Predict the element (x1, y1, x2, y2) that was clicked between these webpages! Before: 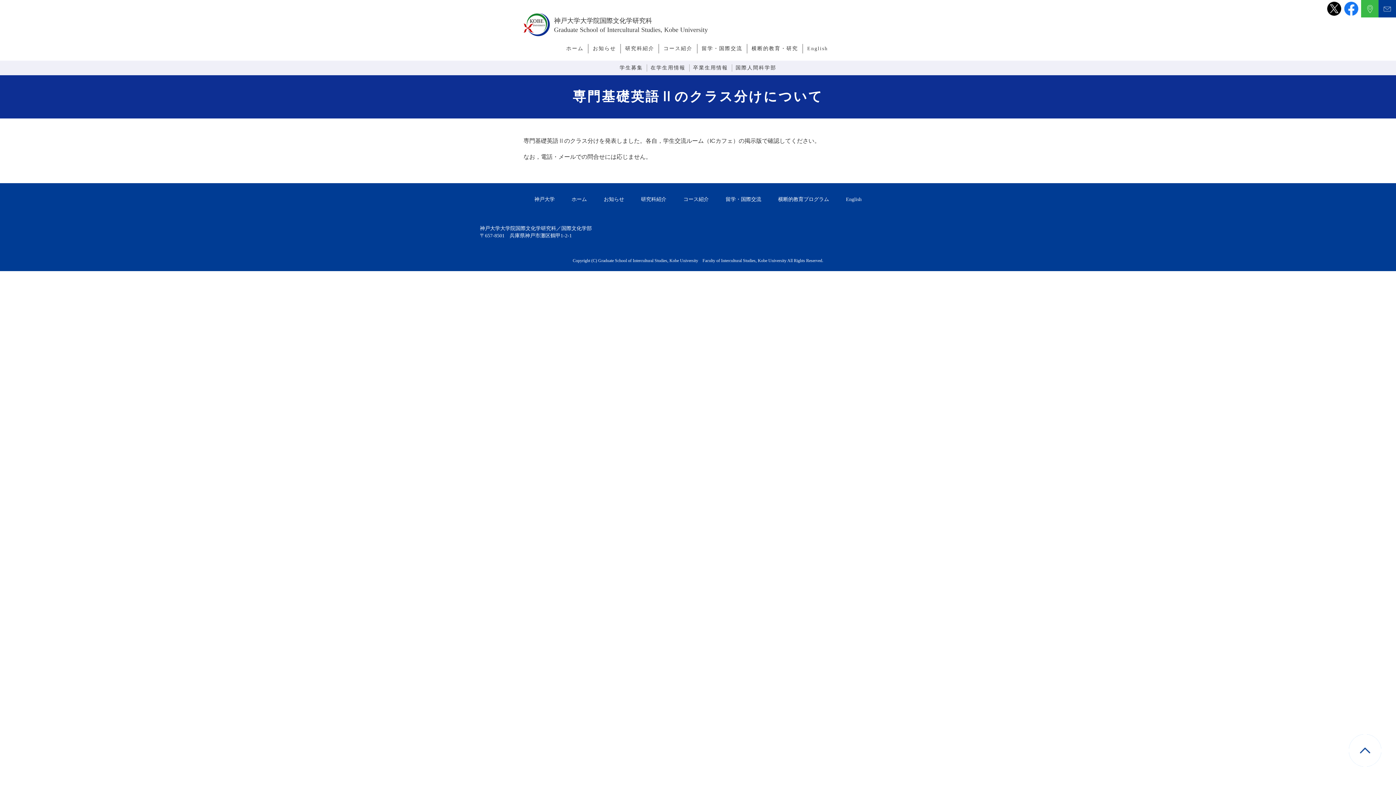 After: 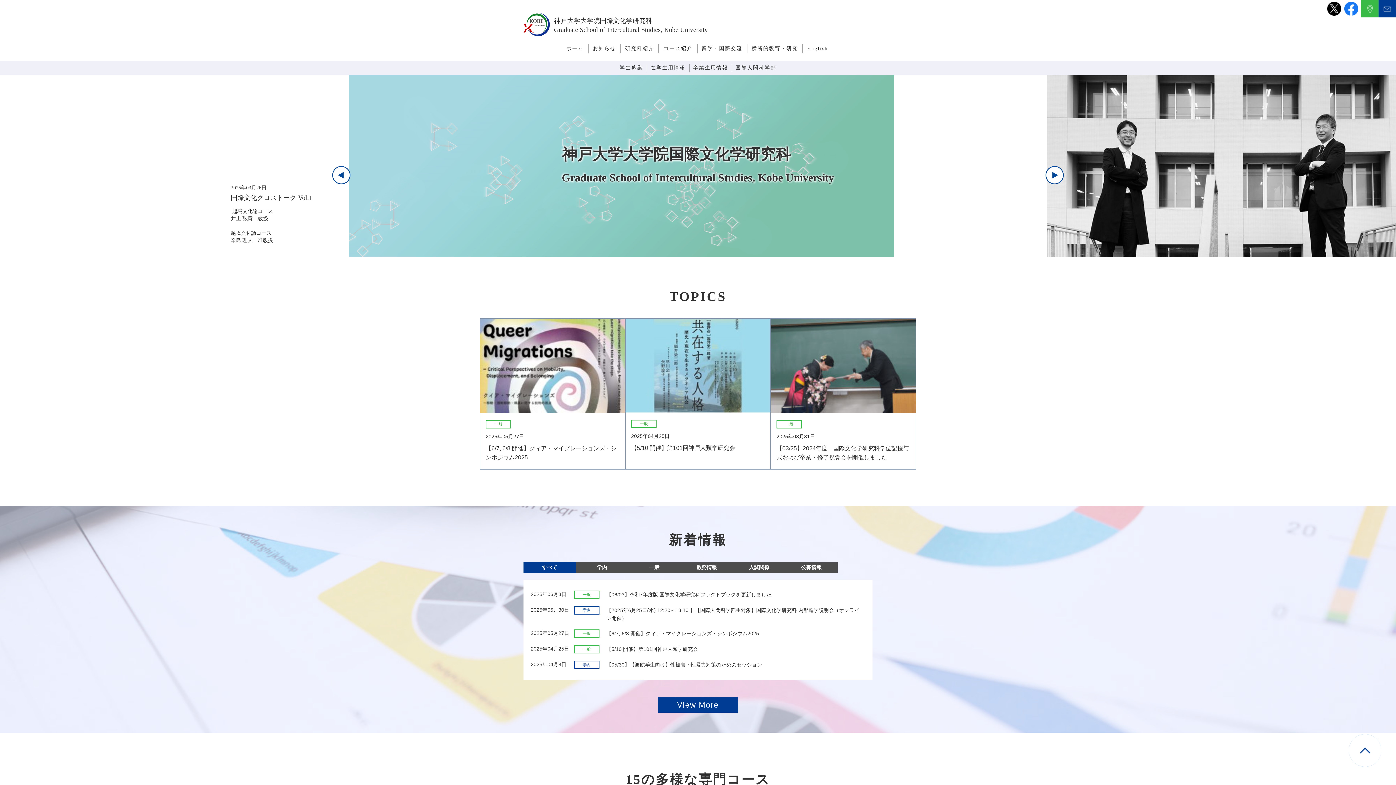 Action: label: ホーム bbox: (571, 196, 587, 202)